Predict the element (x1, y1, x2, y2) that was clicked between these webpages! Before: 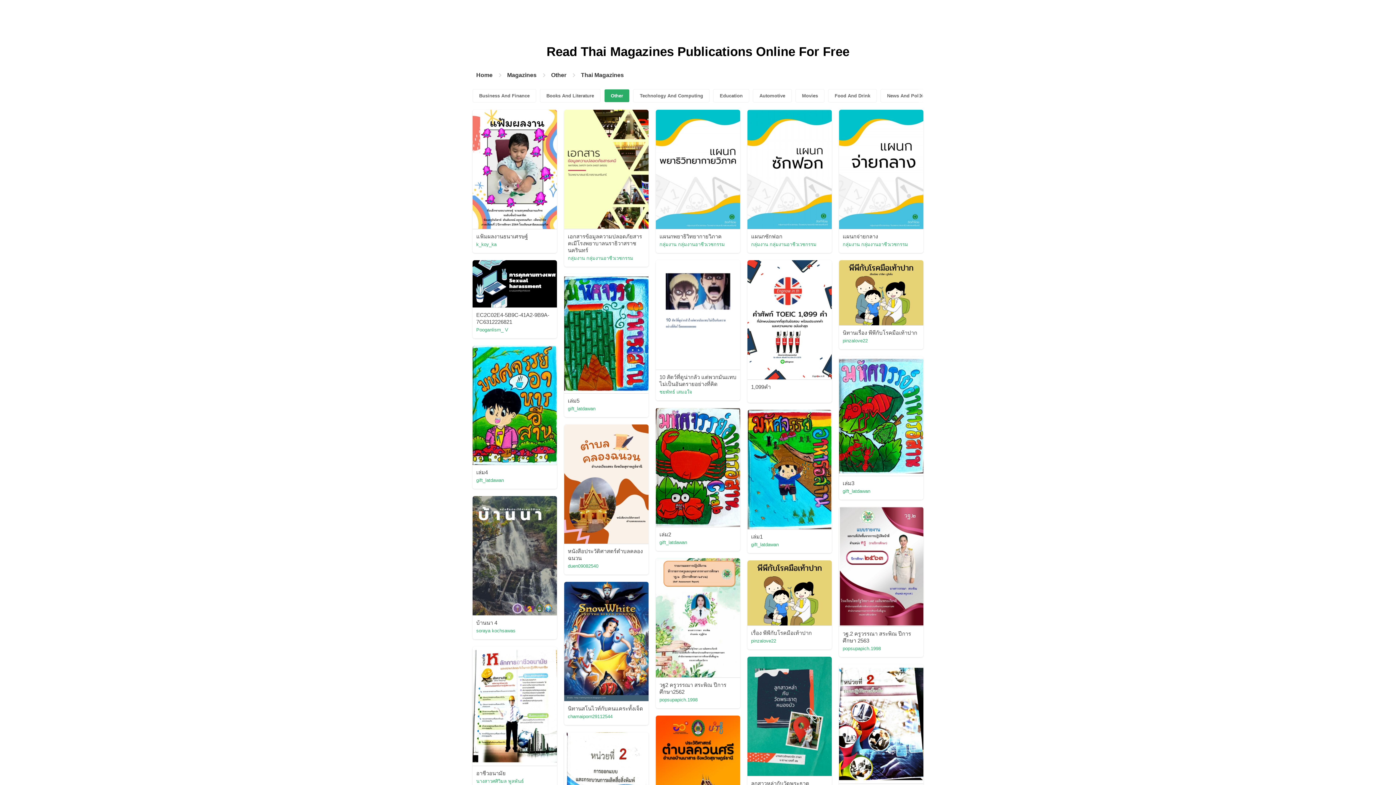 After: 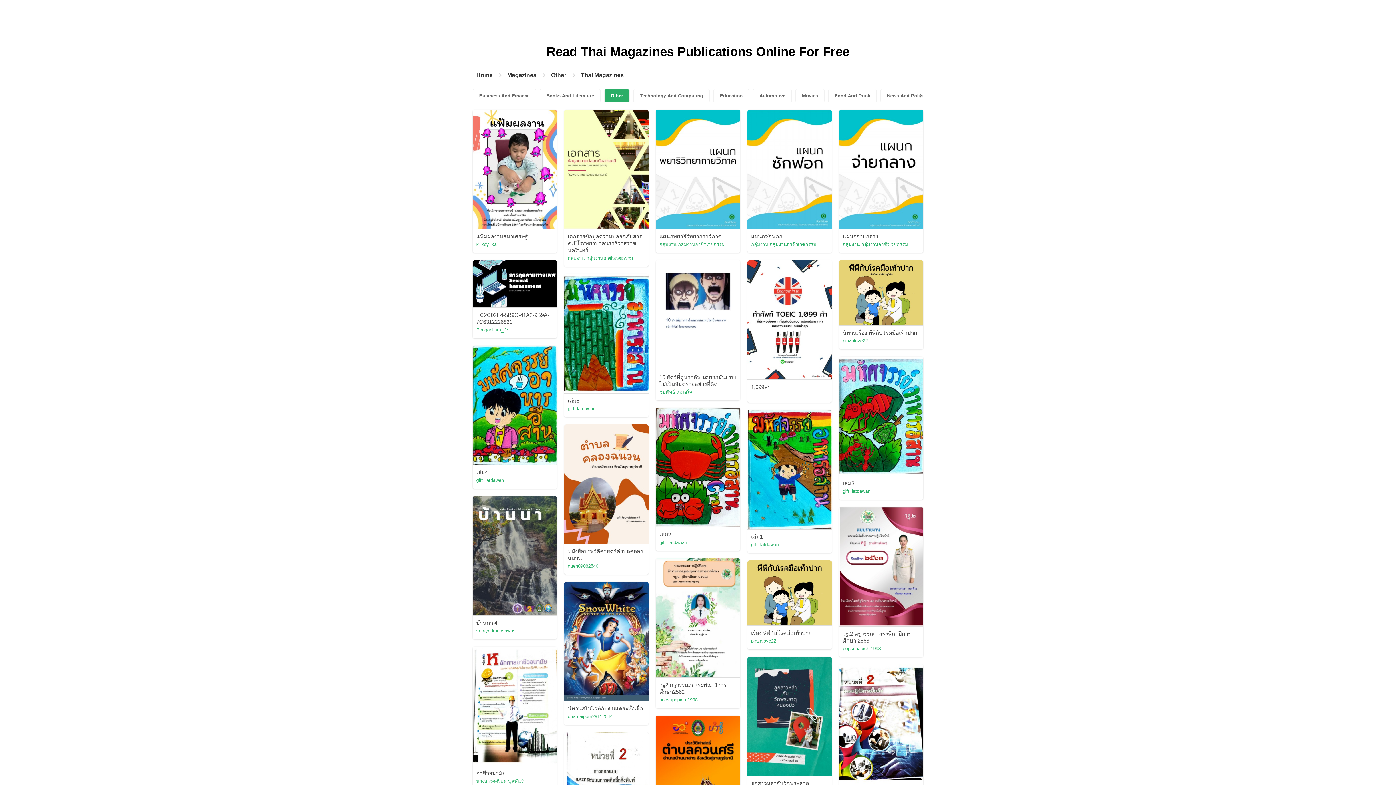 Action: bbox: (568, 406, 595, 412) label: gift_latdawan